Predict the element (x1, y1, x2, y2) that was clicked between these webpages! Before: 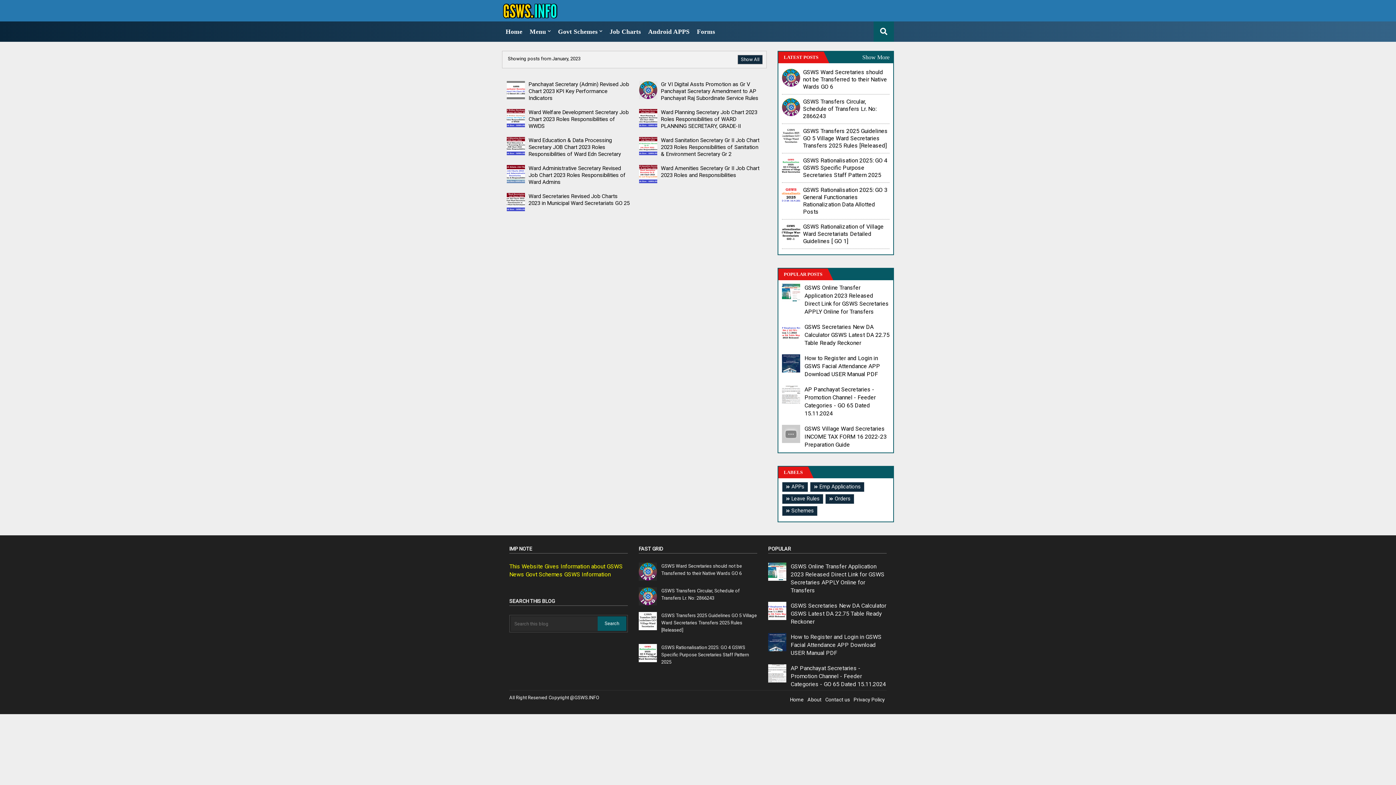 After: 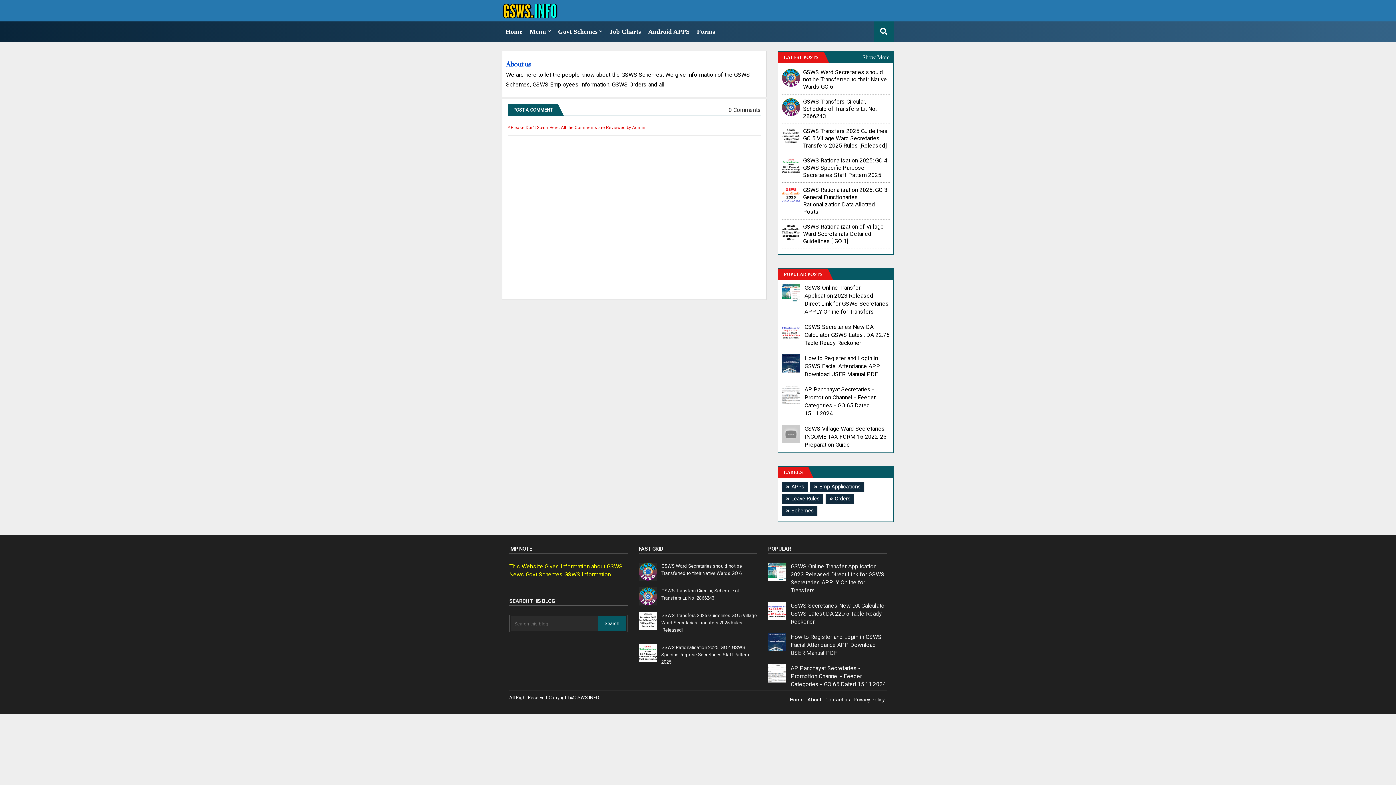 Action: label: About bbox: (805, 692, 823, 703)